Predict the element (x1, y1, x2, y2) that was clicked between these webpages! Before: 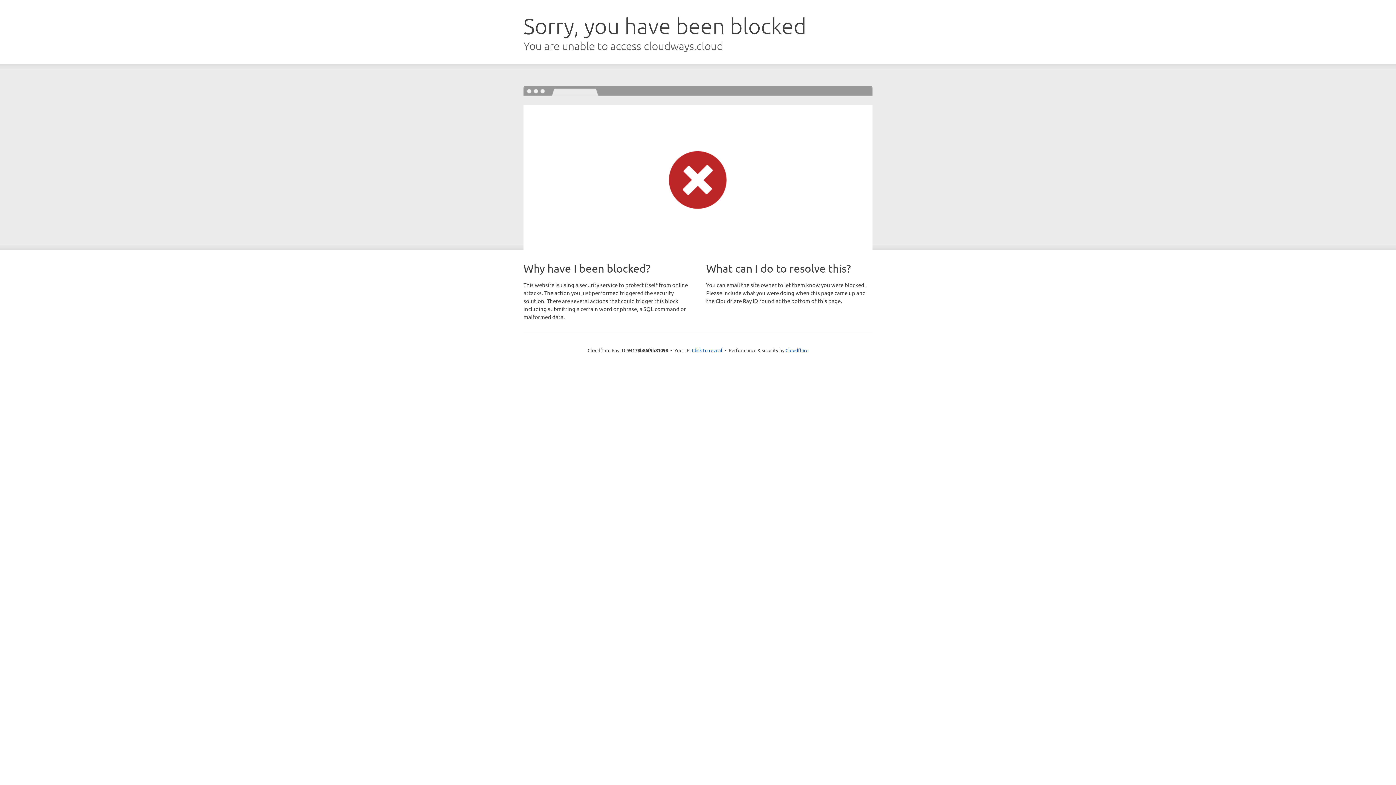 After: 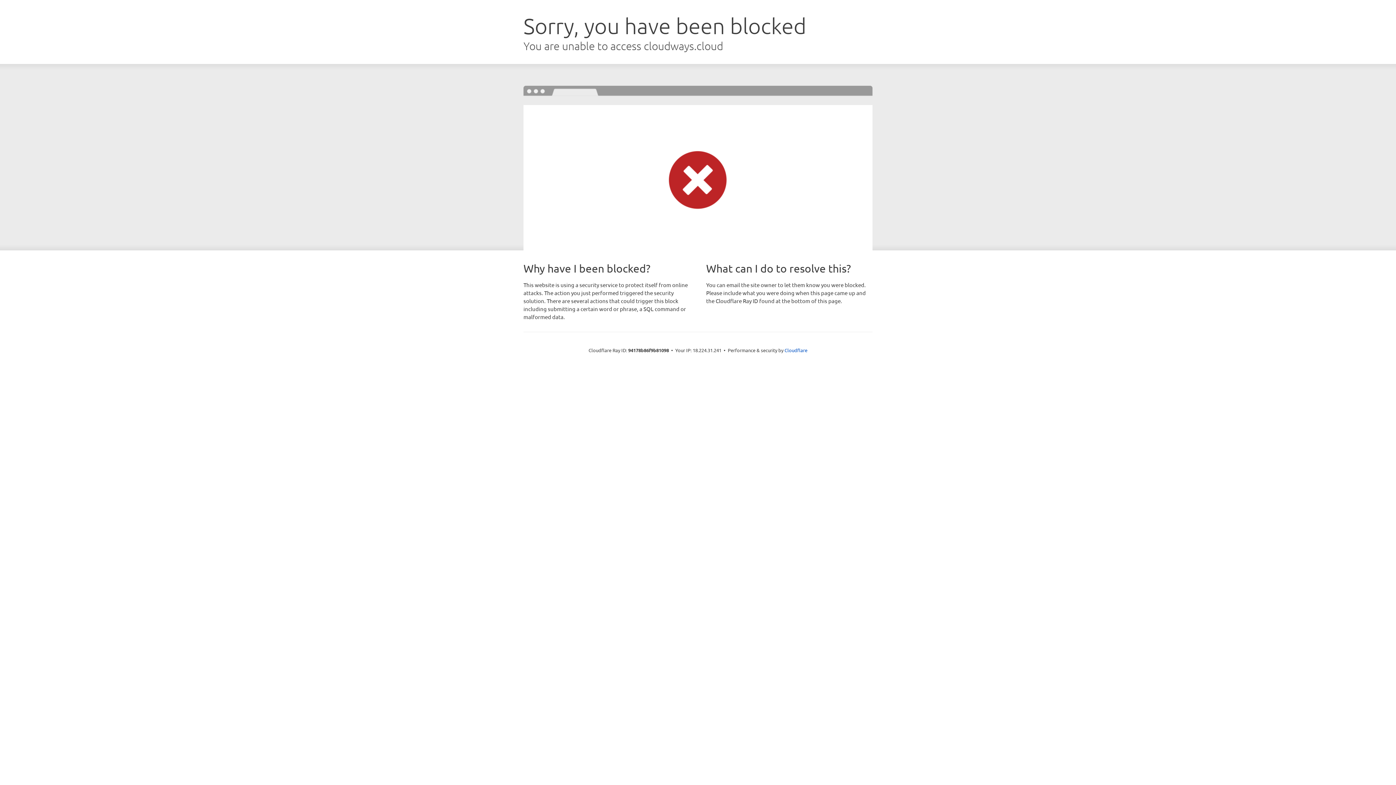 Action: bbox: (692, 346, 722, 353) label: Click to reveal